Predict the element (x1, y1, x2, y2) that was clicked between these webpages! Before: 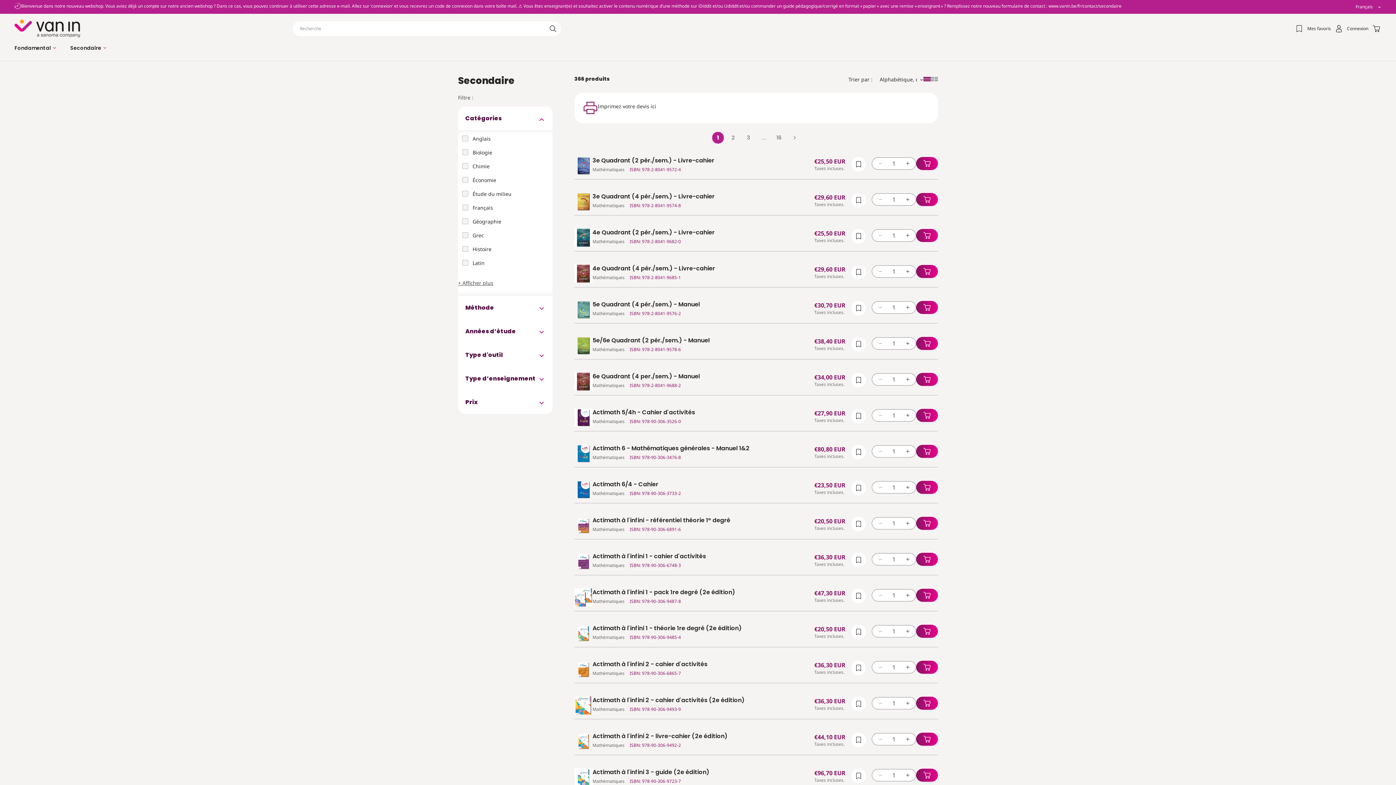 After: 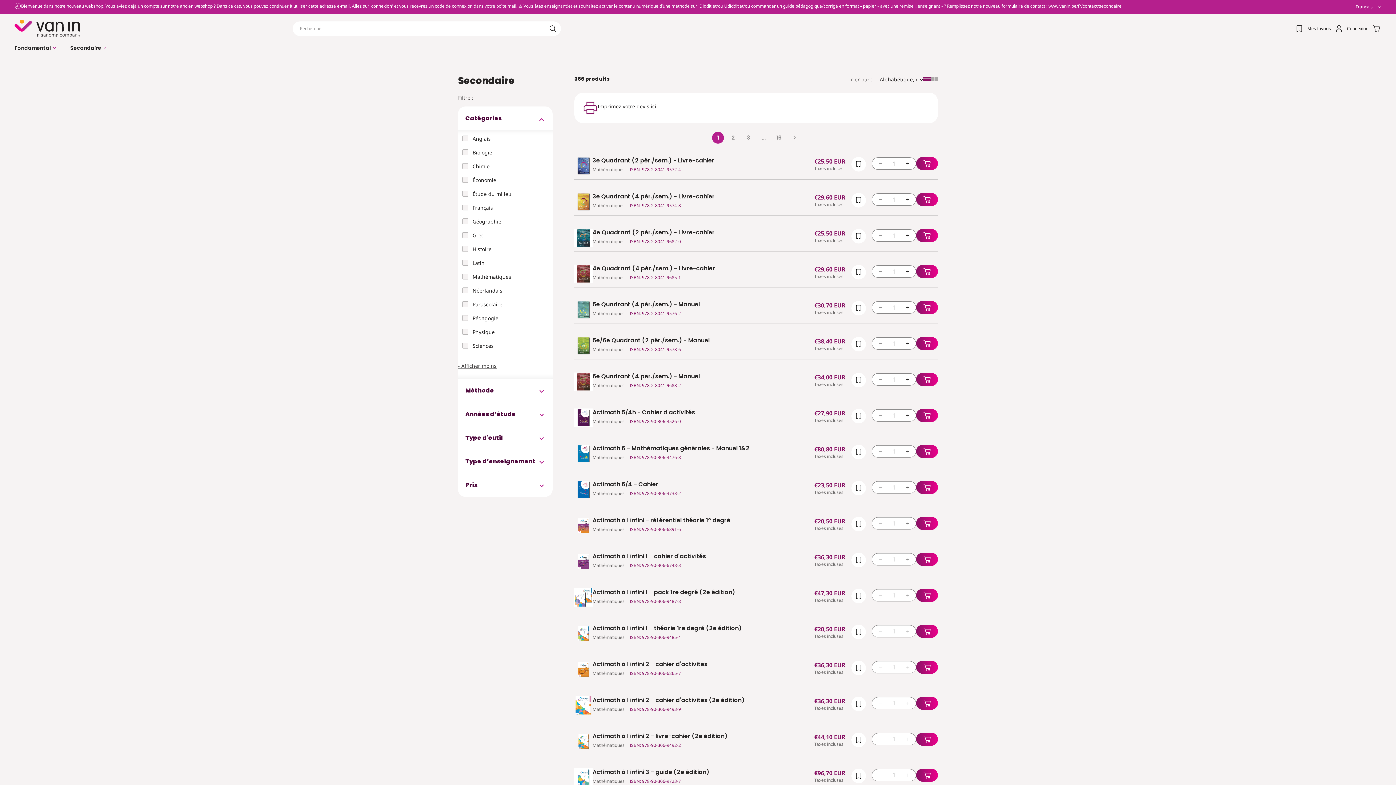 Action: bbox: (458, 279, 495, 290) label: + Afficher plus